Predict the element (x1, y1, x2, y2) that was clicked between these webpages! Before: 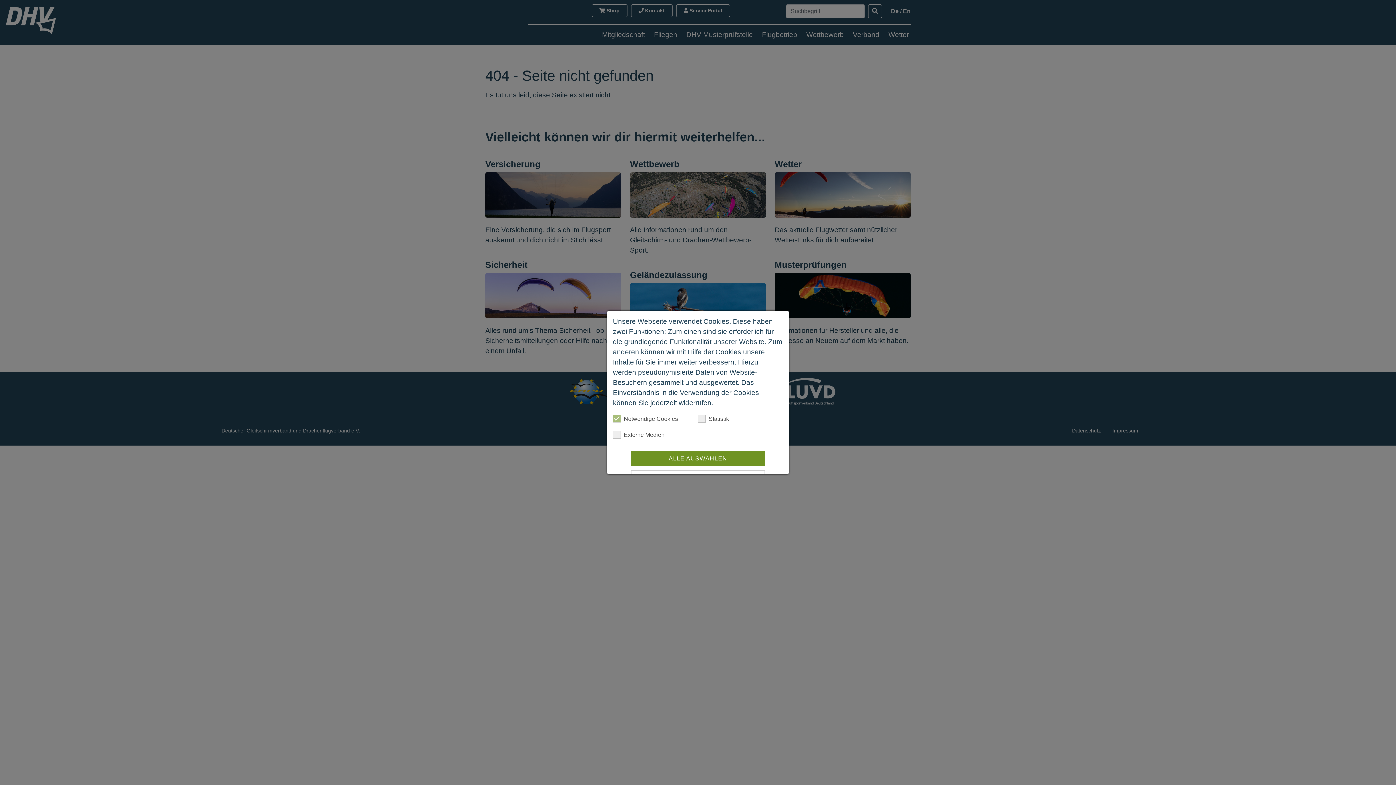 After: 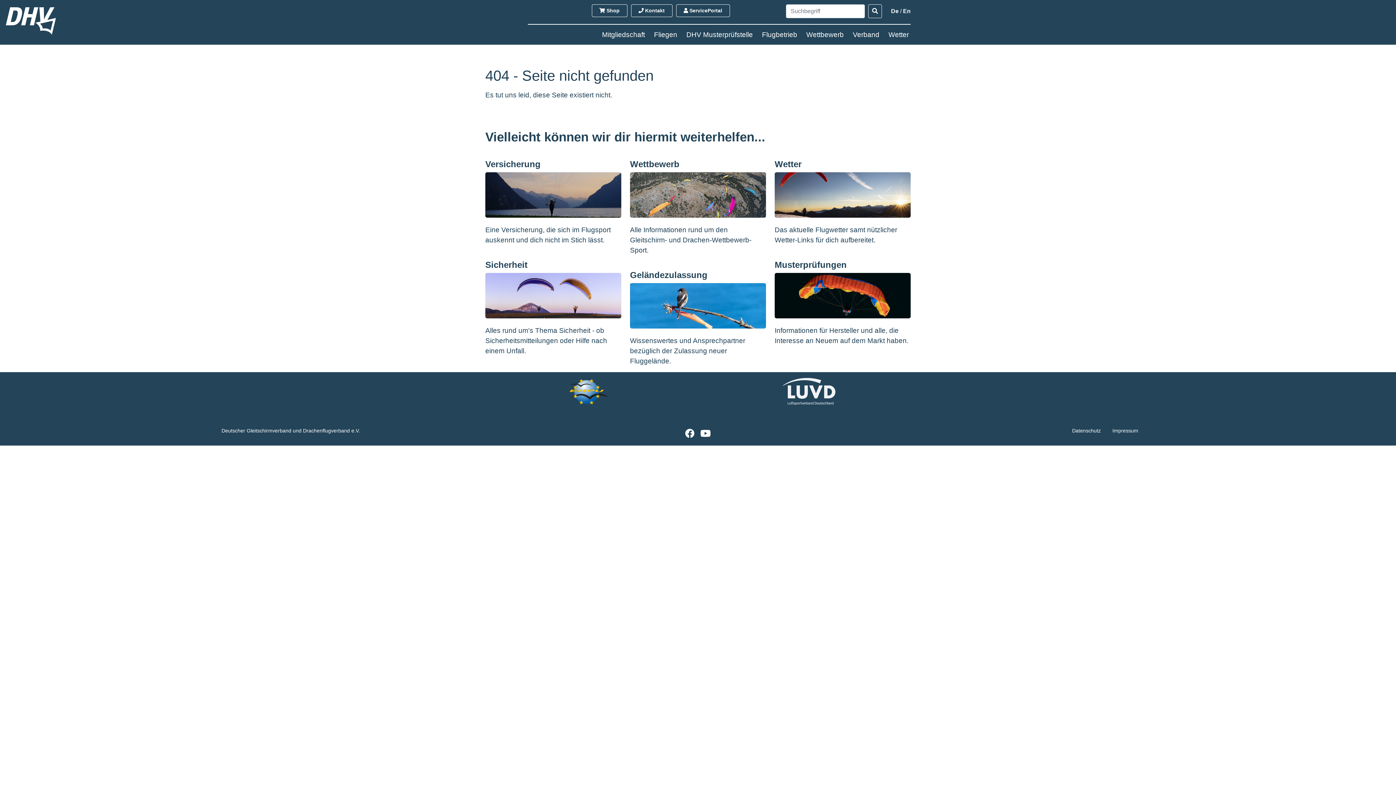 Action: label: ALLE AUSWÄHLEN bbox: (630, 451, 765, 466)